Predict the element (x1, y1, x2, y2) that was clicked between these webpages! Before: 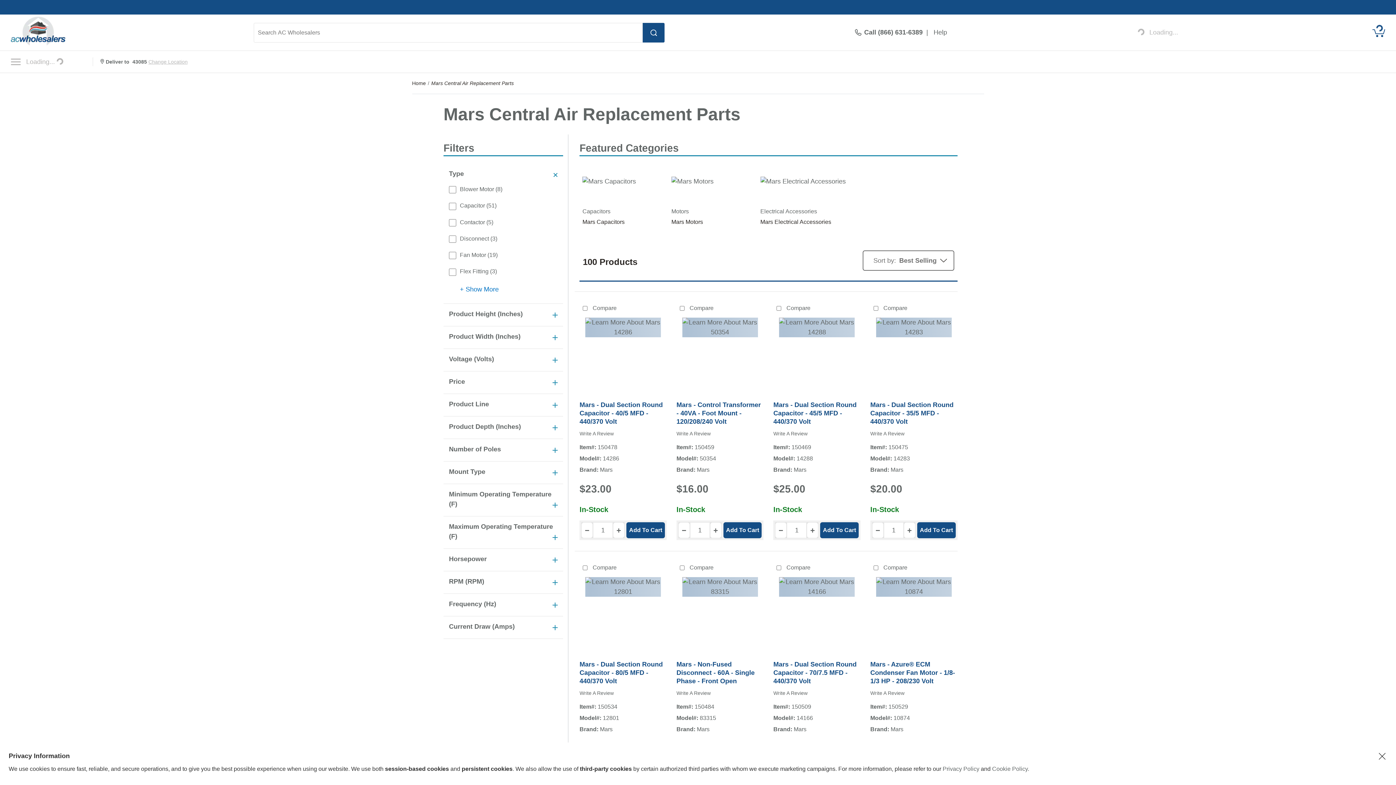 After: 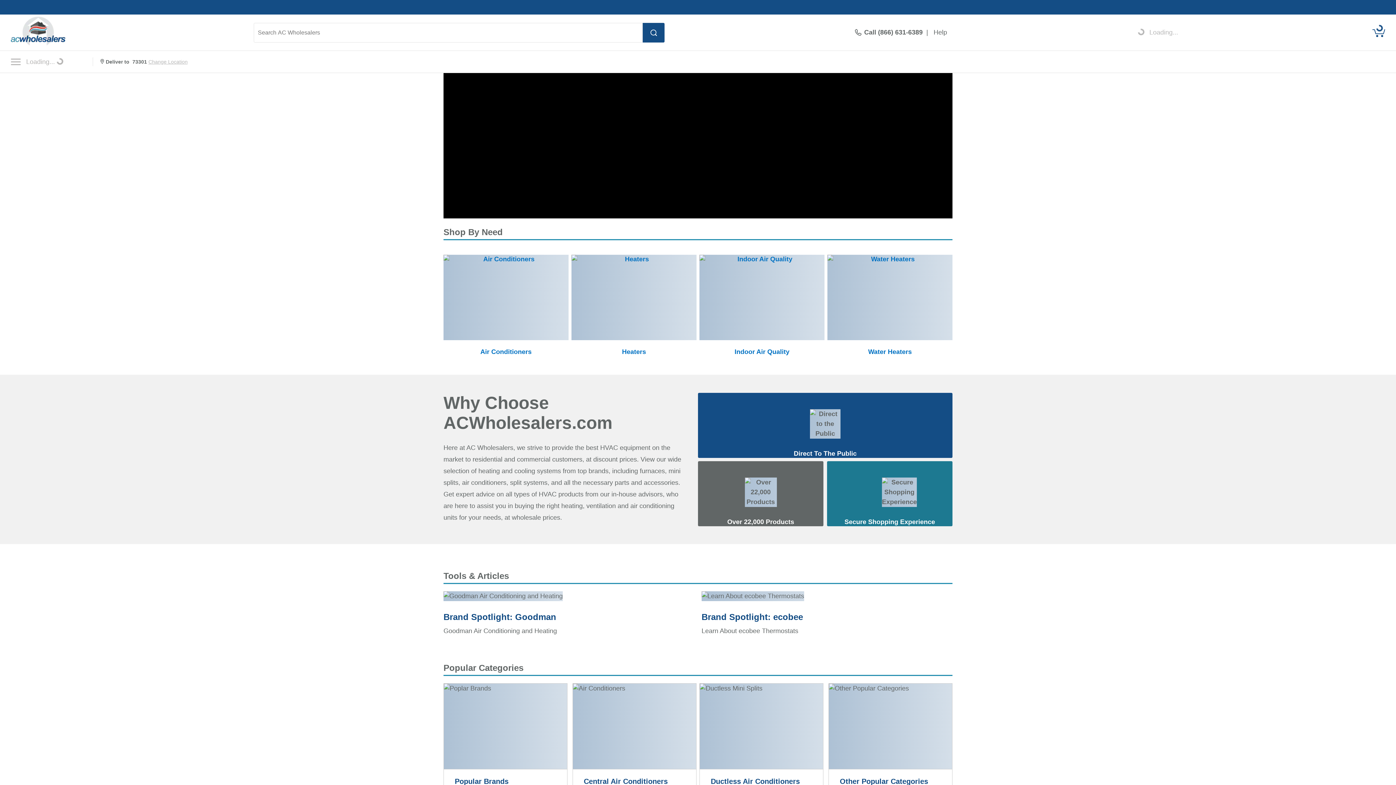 Action: label: Home bbox: (412, 80, 426, 86)